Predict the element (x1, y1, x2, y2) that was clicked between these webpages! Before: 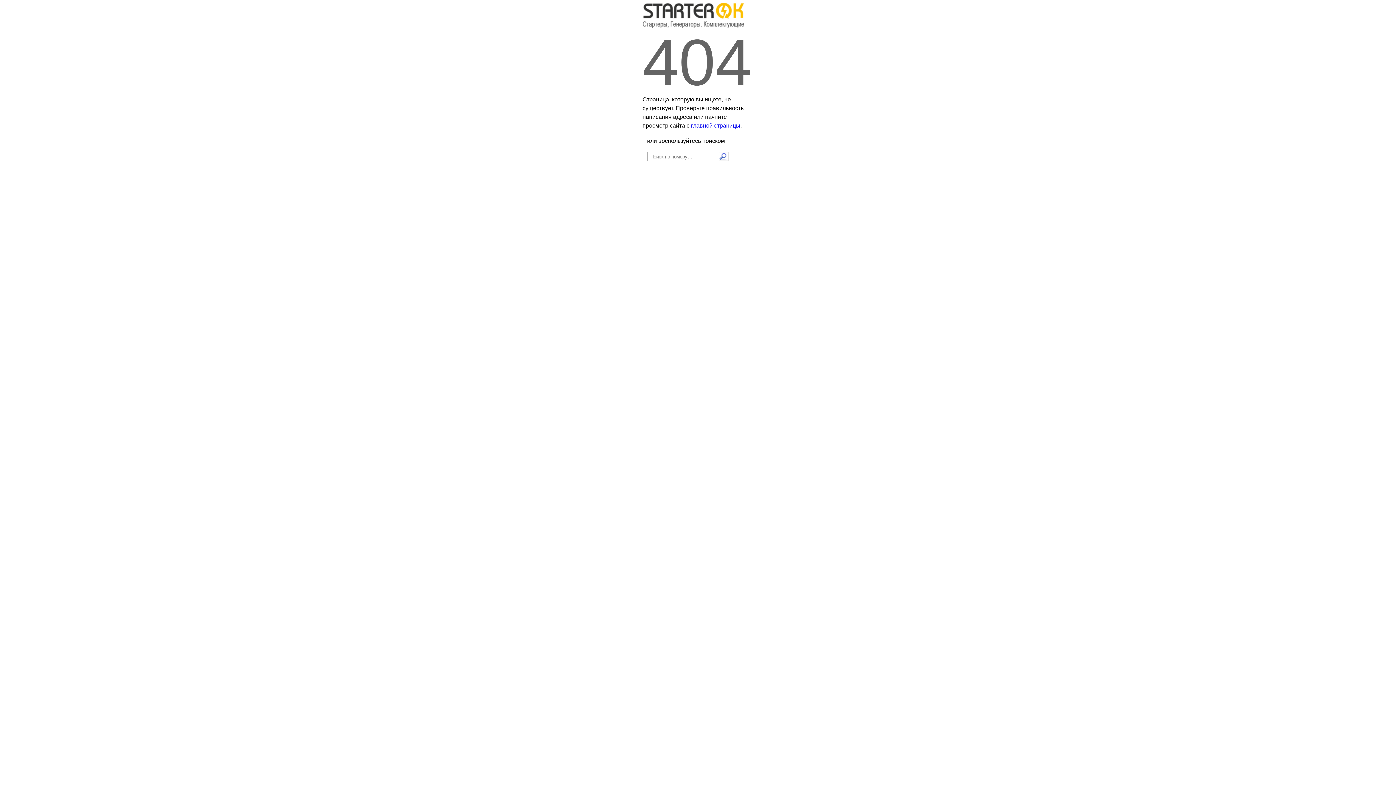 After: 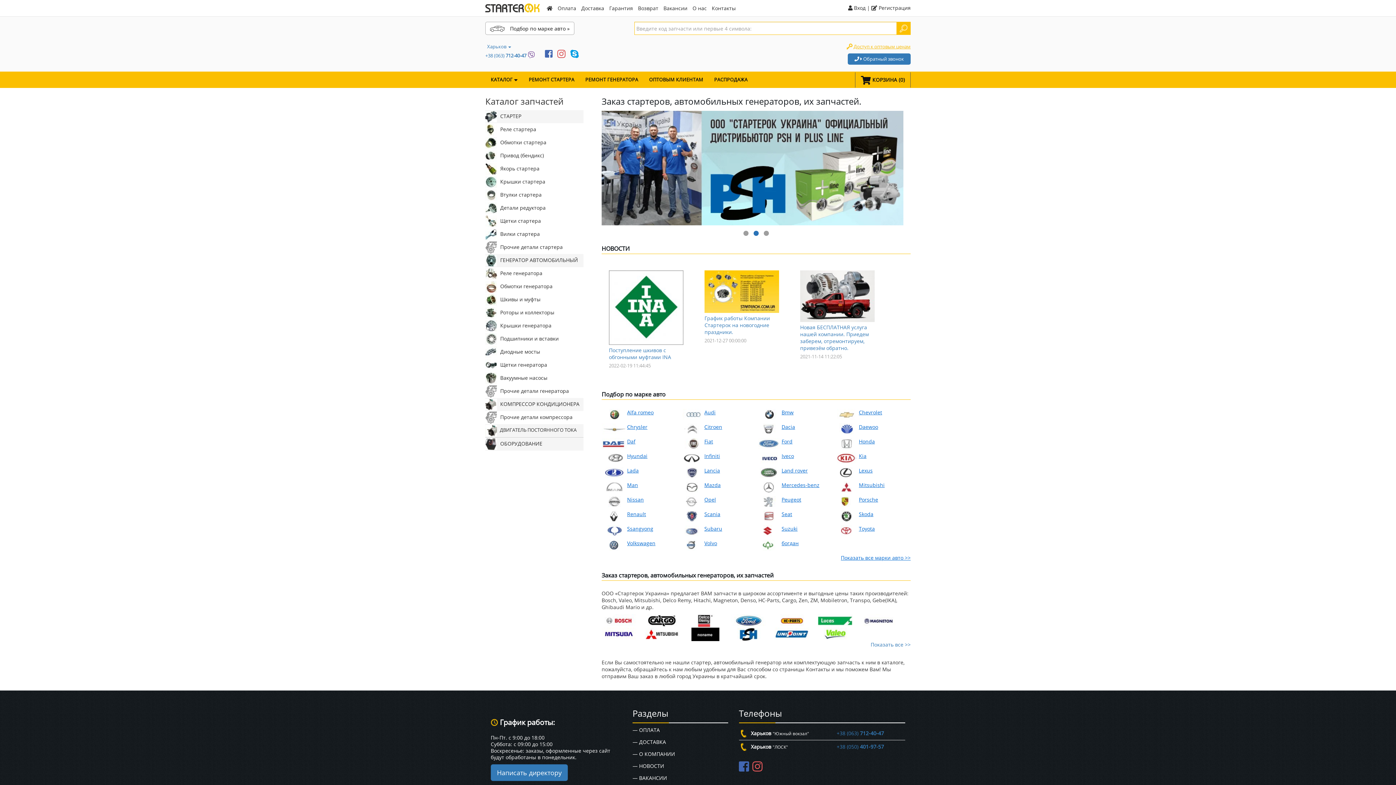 Action: label: главной страницы bbox: (691, 122, 740, 128)